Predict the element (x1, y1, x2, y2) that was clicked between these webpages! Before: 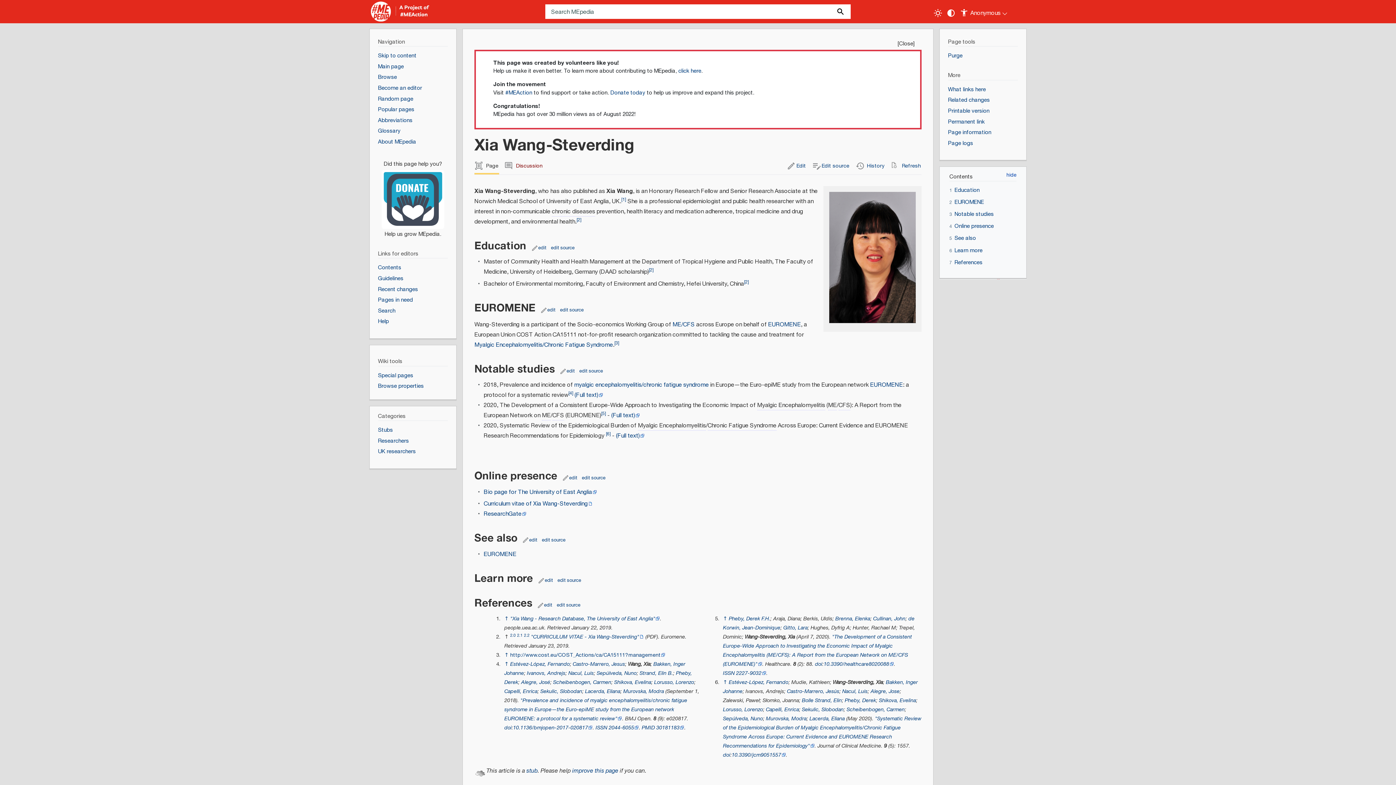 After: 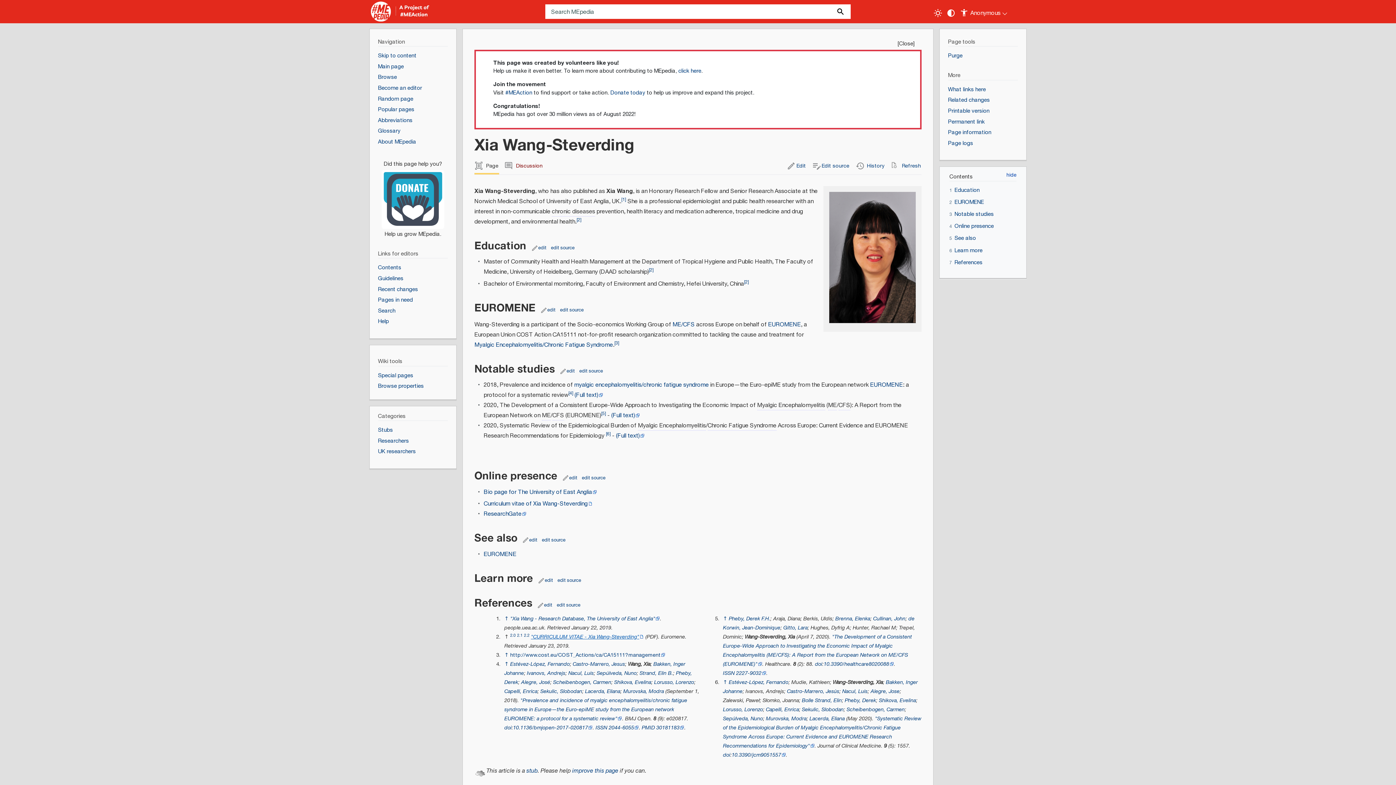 Action: bbox: (531, 633, 644, 641) label: "CURRICULUM VITAE - Xia Wang-Steverding"